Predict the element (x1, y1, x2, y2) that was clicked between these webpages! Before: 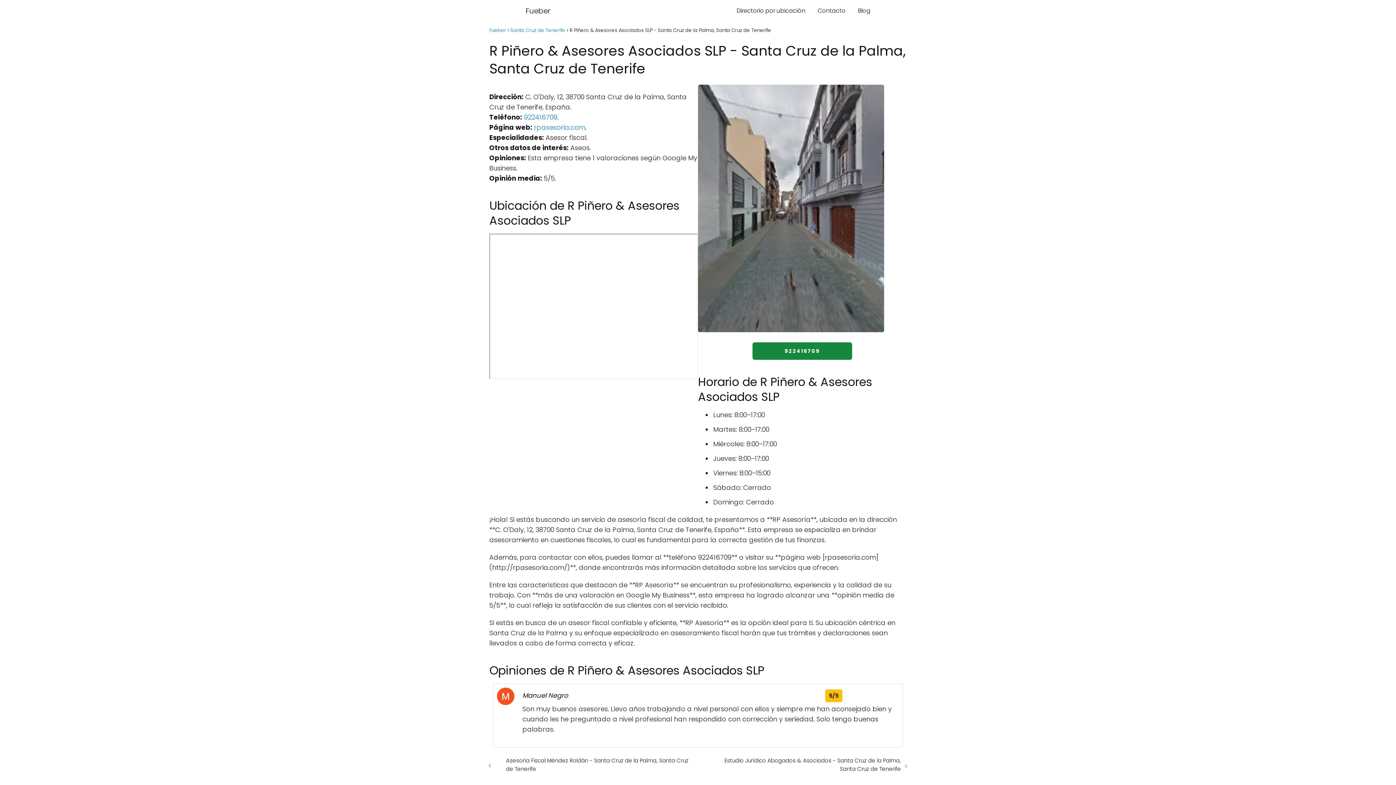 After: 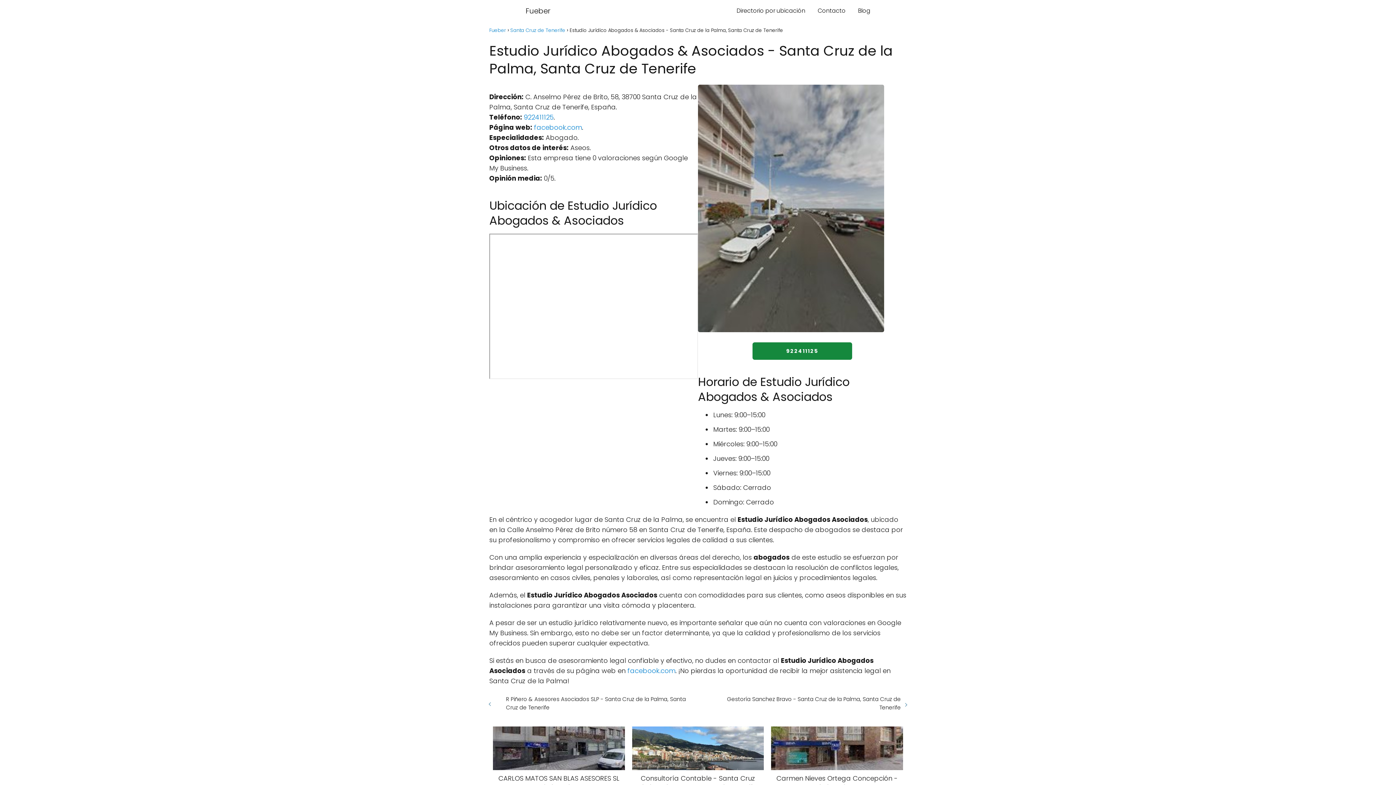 Action: bbox: (714, 756, 901, 773) label: Estudio Jurídico Abogados & Asociados - Santa Cruz de la Palma, Santa Cruz de Tenerife